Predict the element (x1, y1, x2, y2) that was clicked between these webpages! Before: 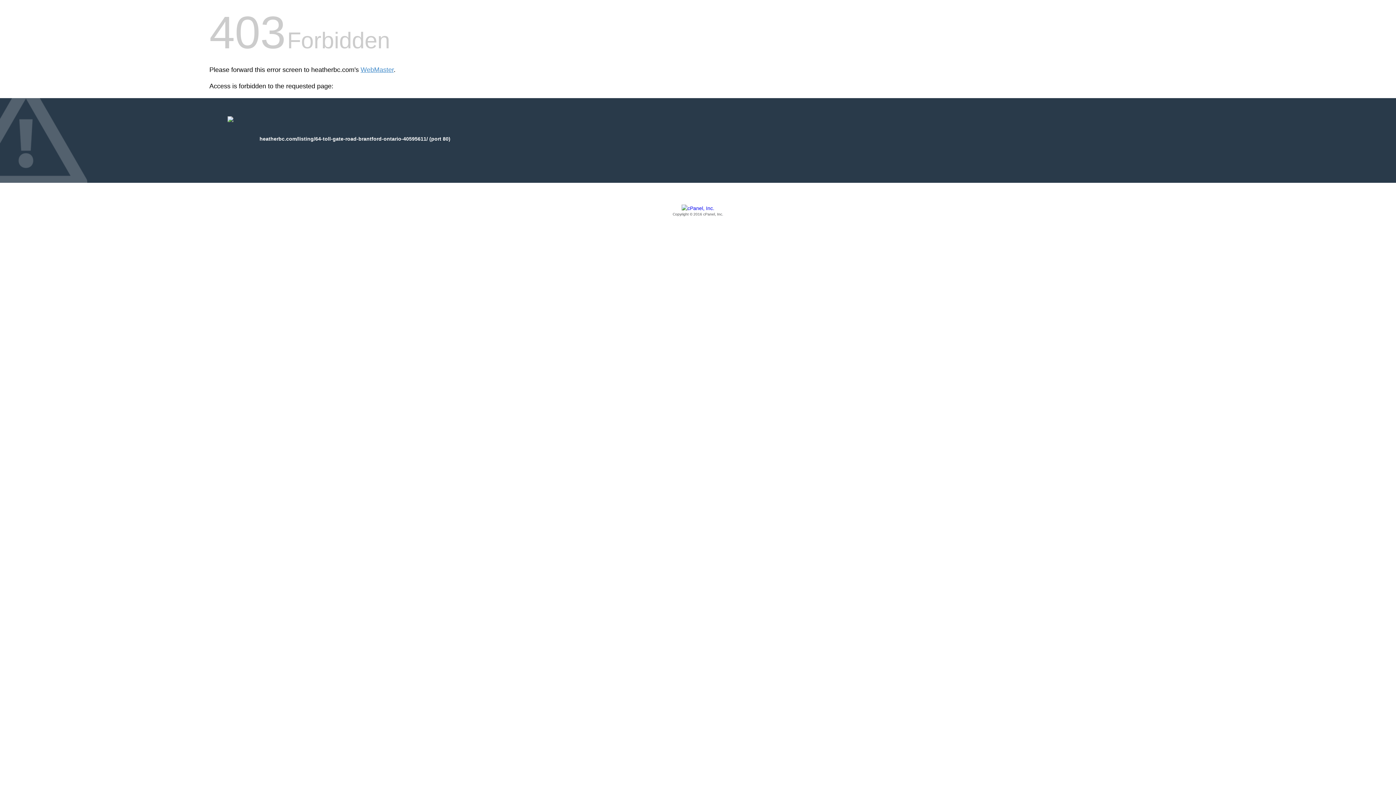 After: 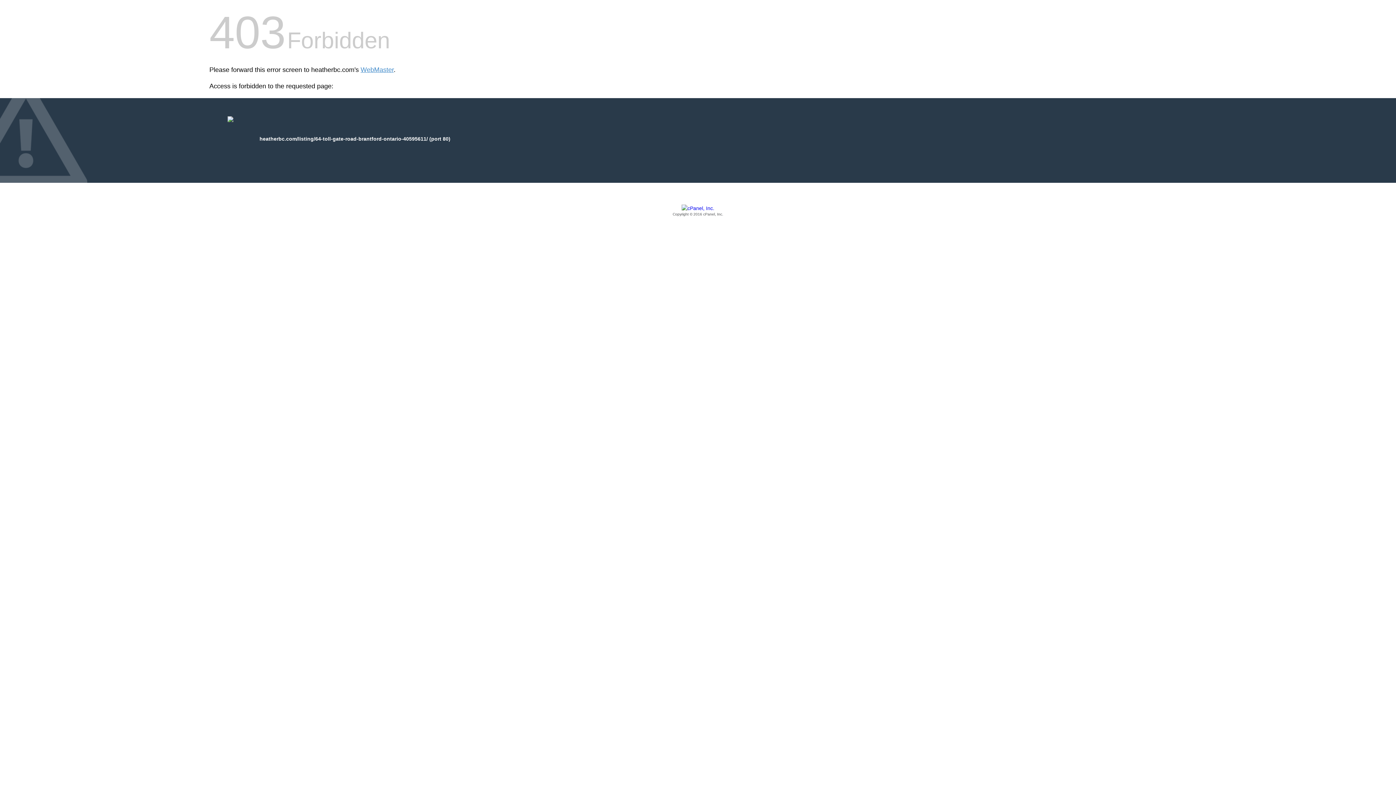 Action: label: Copyright © 2016 cPanel, Inc. bbox: (209, 205, 1186, 217)